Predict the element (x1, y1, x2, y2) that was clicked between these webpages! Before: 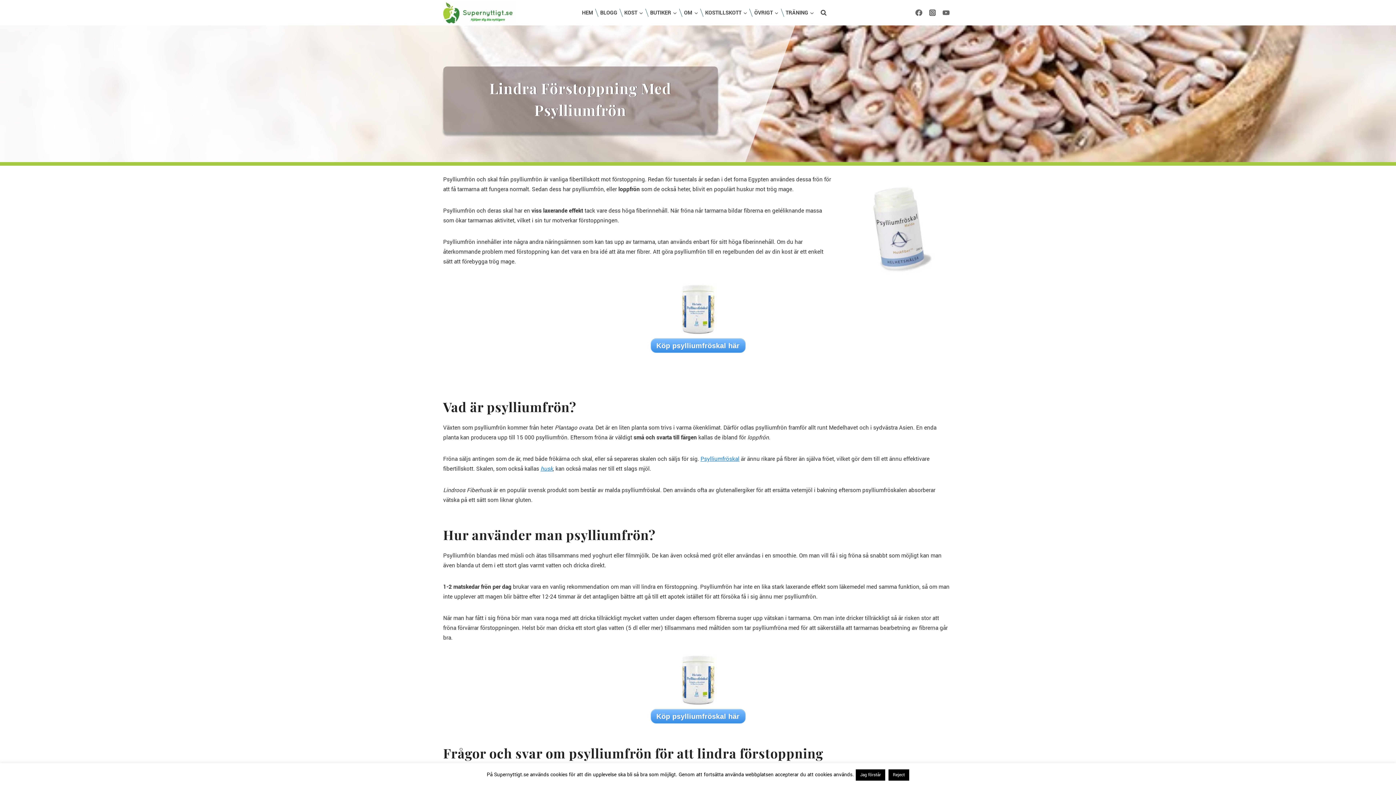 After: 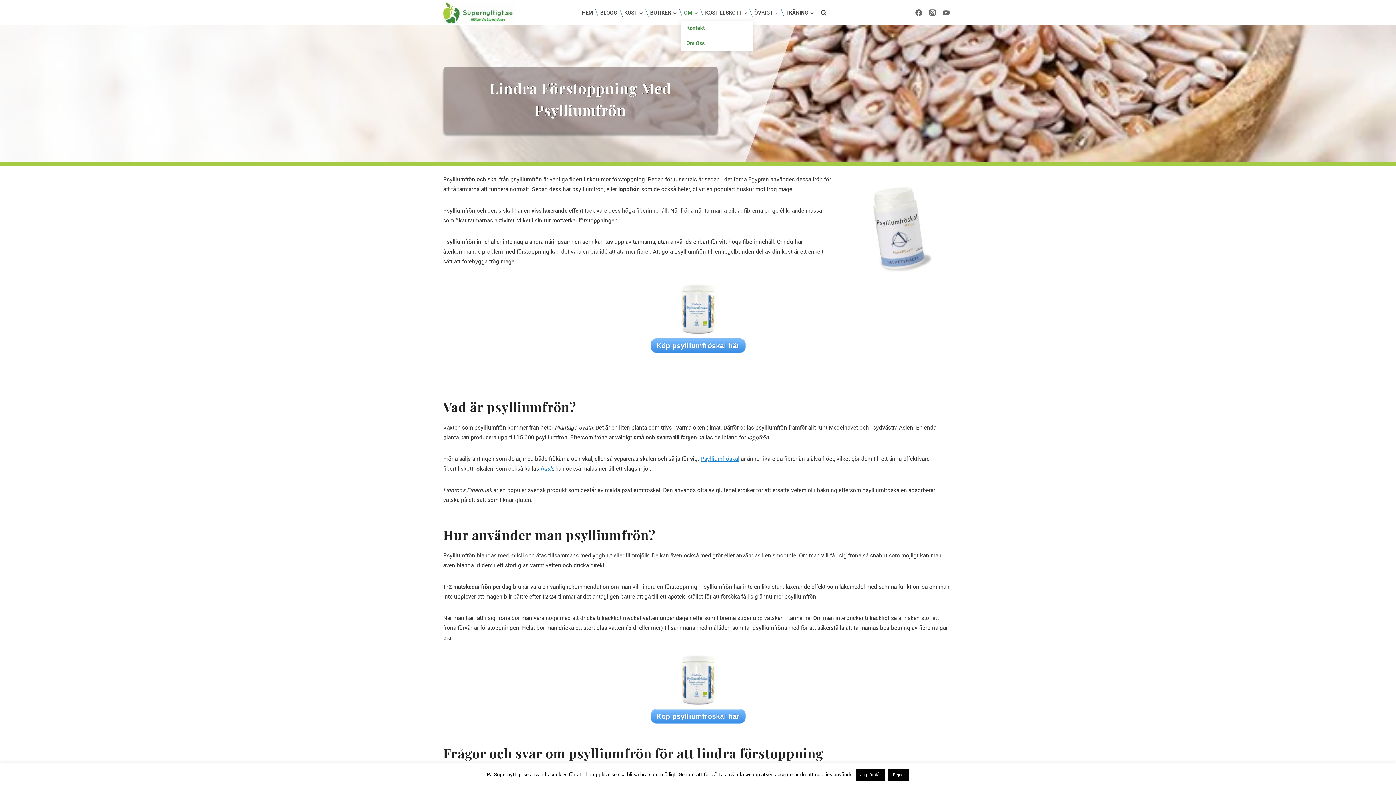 Action: label: OM bbox: (680, 4, 701, 20)